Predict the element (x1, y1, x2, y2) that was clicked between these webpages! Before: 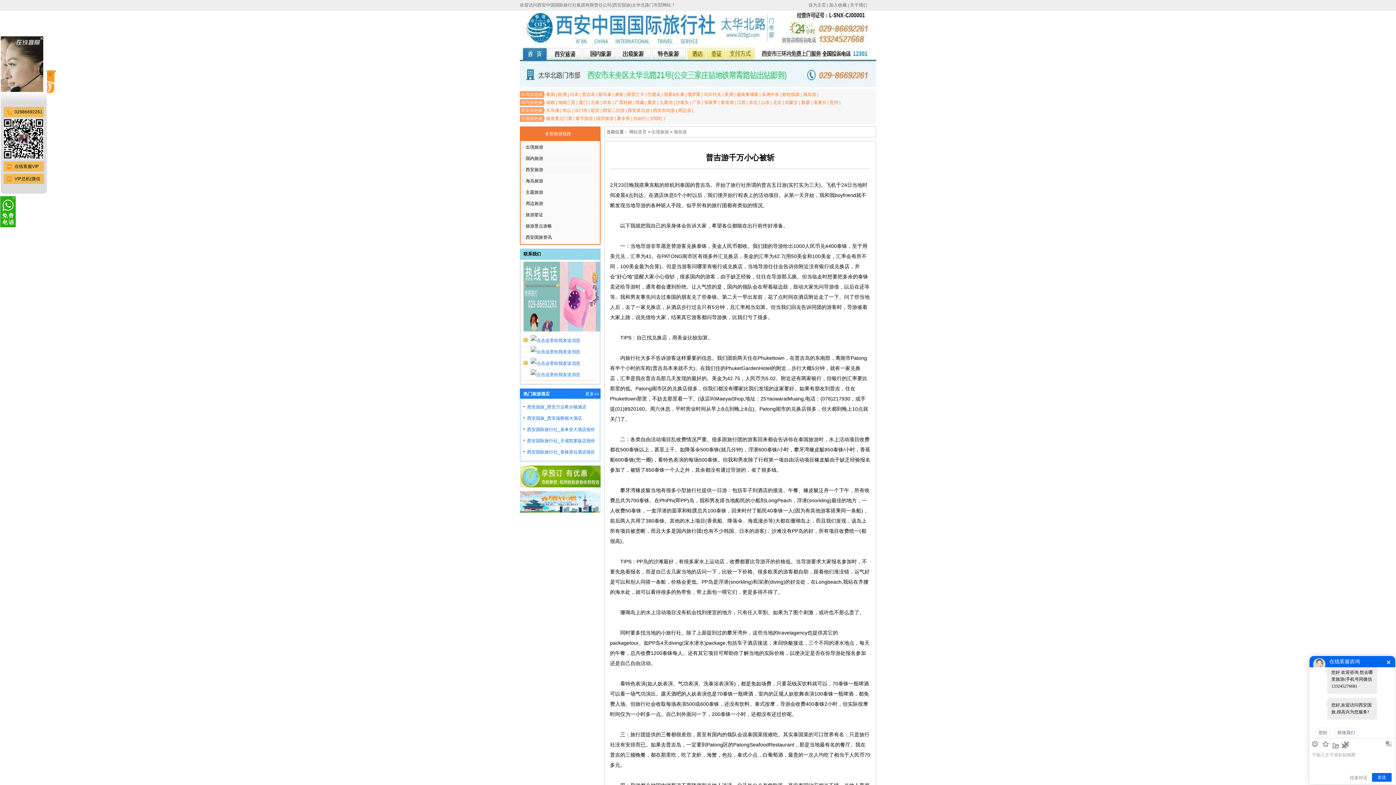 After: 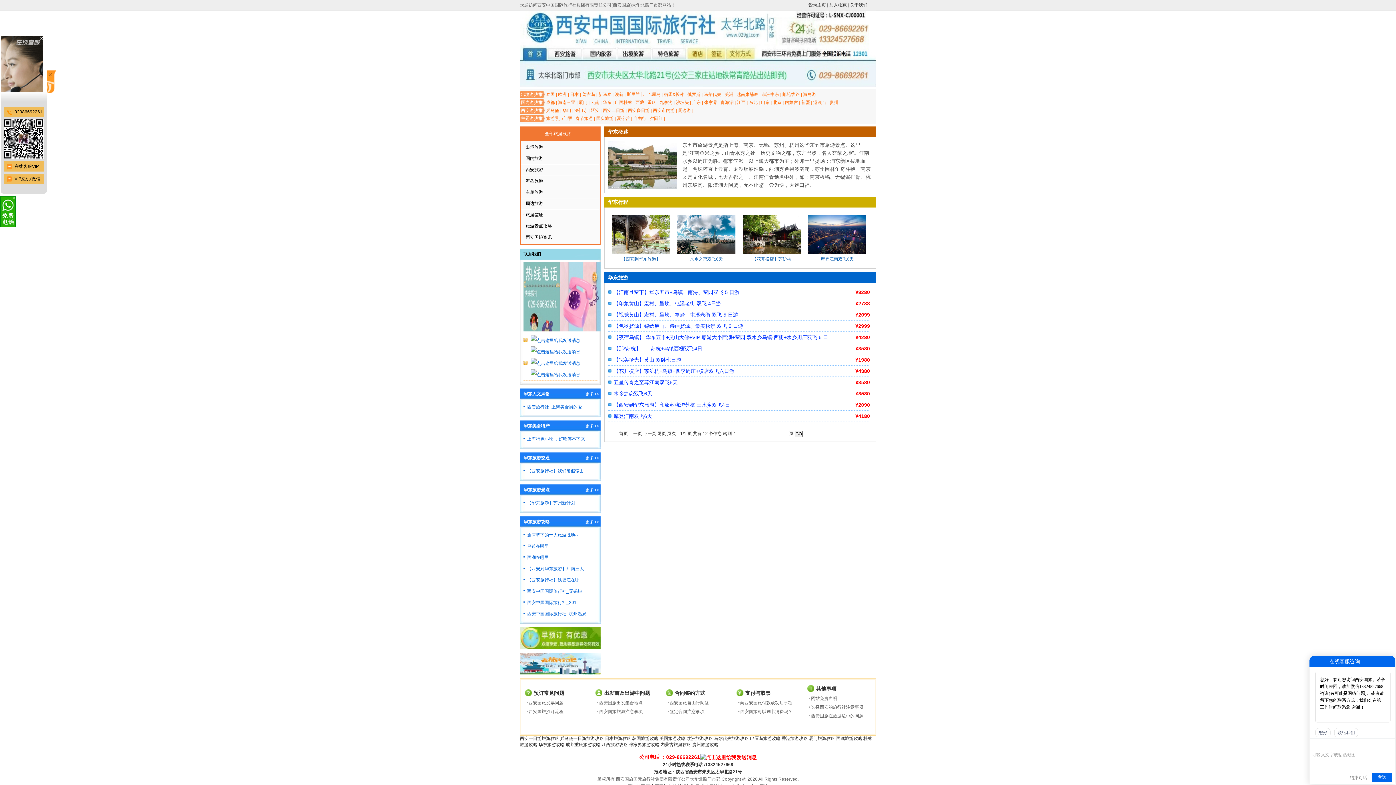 Action: label: 华东 bbox: (602, 100, 611, 105)